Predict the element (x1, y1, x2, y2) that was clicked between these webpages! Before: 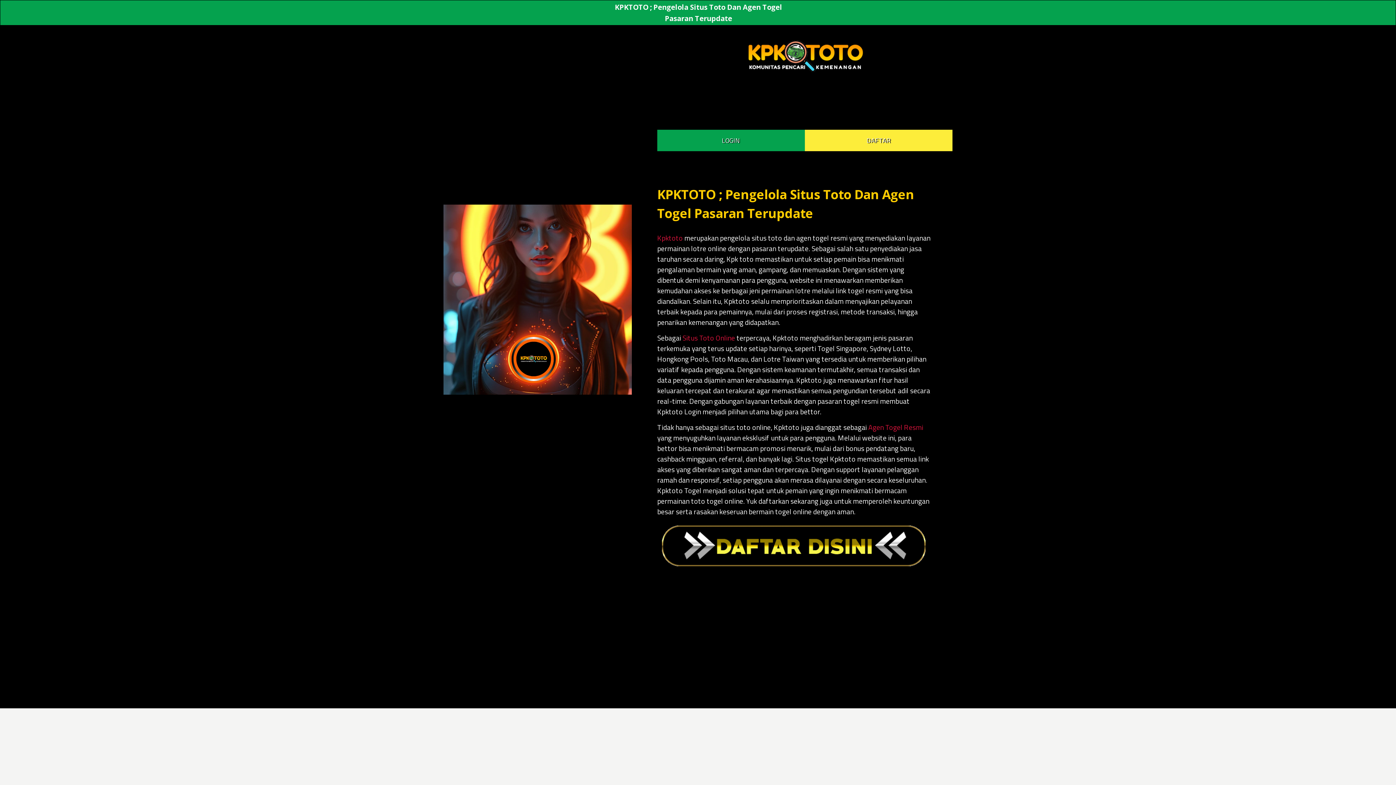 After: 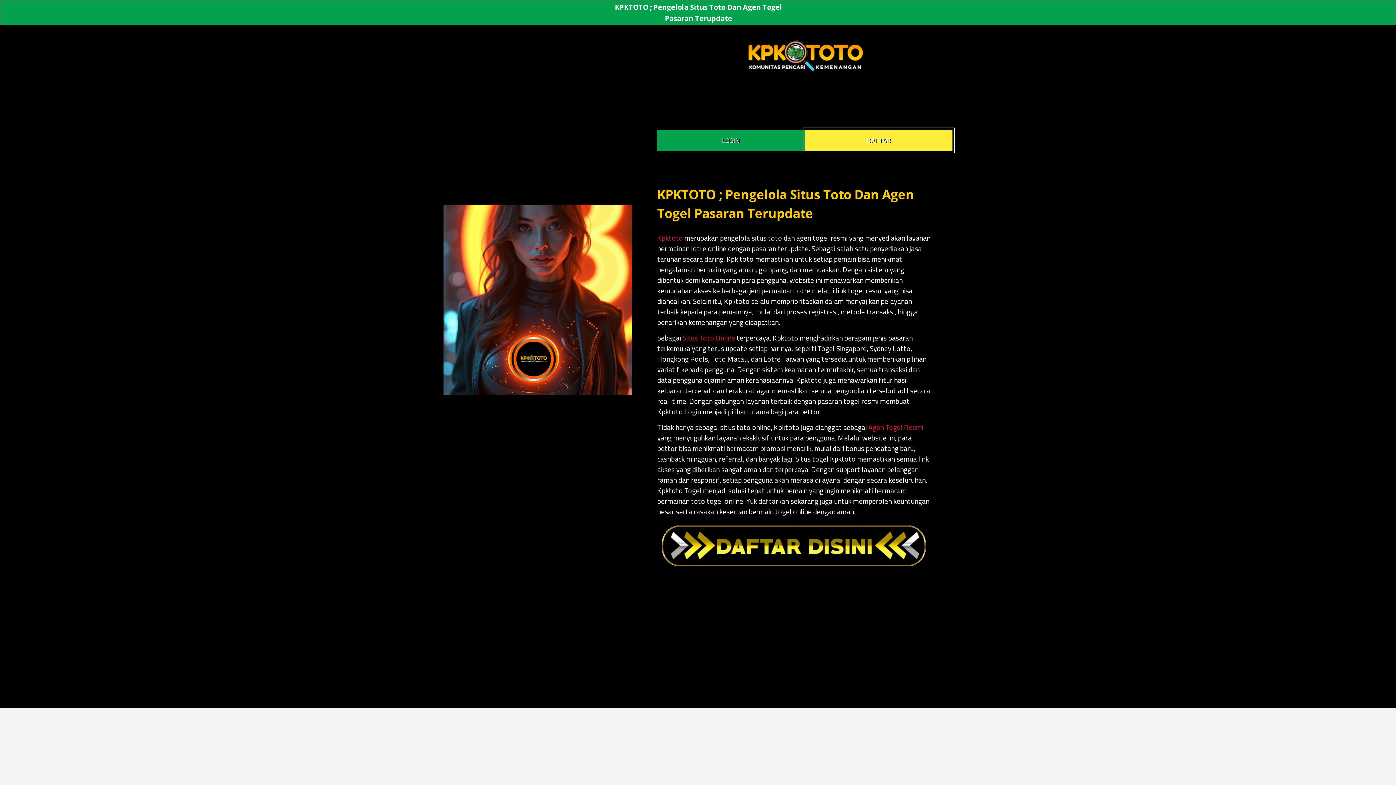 Action: label: DAFTAR bbox: (805, 129, 952, 151)